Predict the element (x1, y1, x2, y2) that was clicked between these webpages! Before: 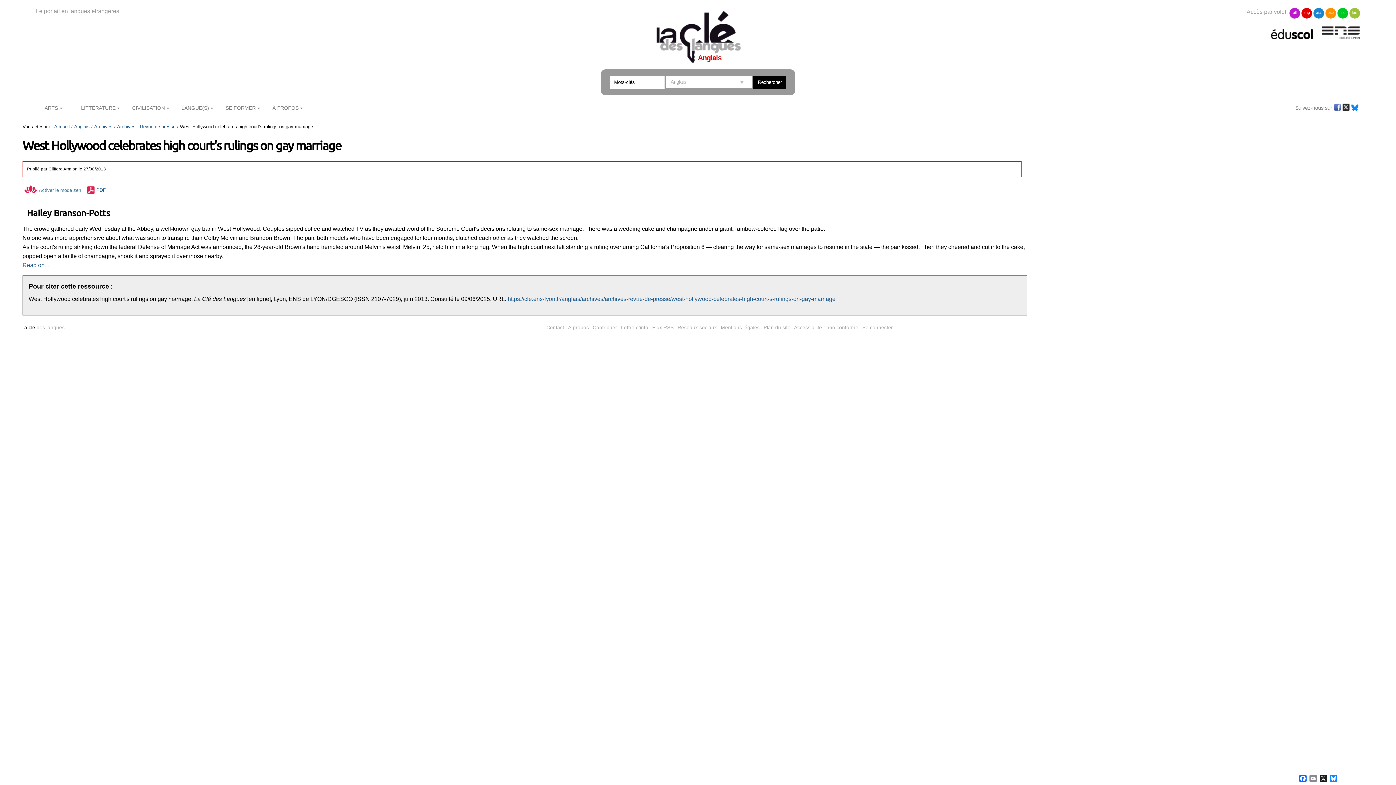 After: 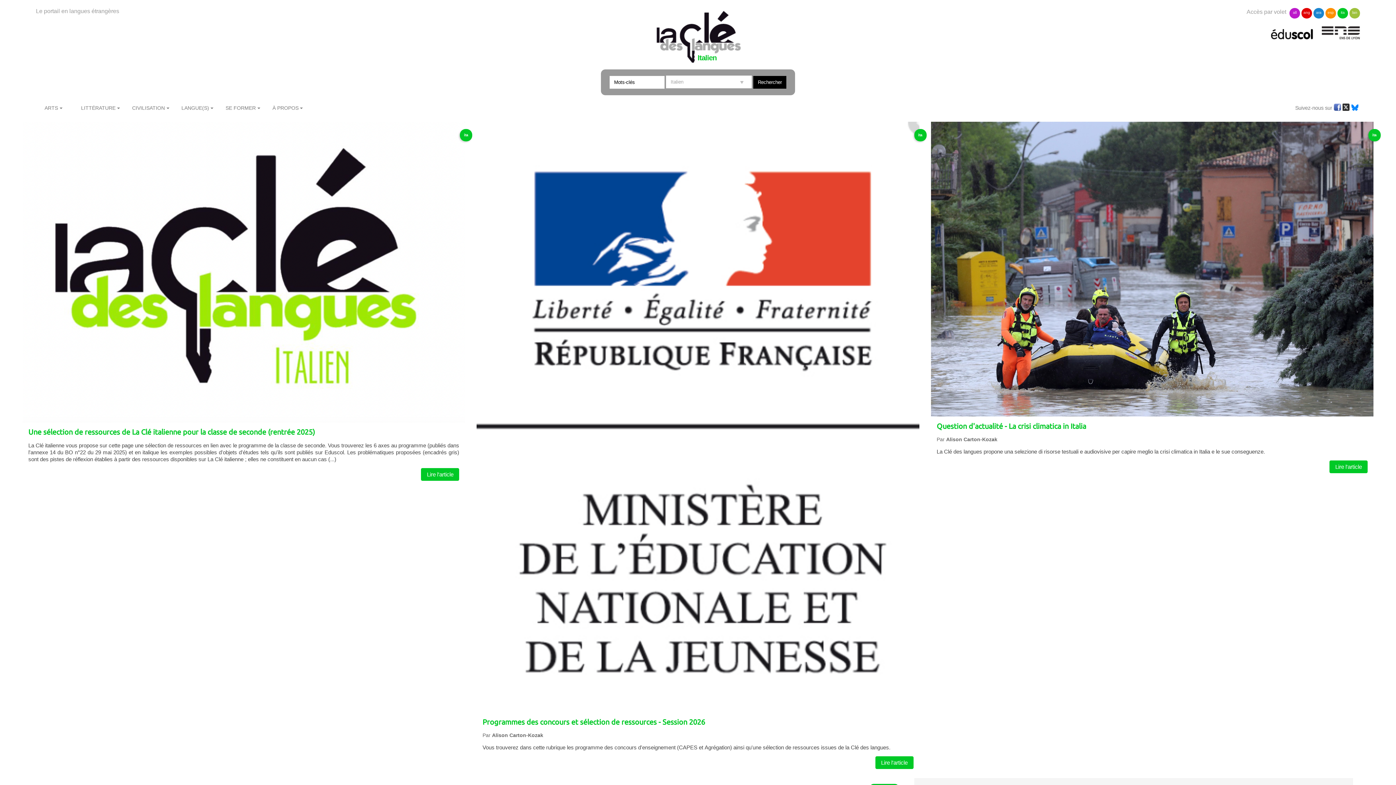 Action: label: ita bbox: (1337, 8, 1348, 18)